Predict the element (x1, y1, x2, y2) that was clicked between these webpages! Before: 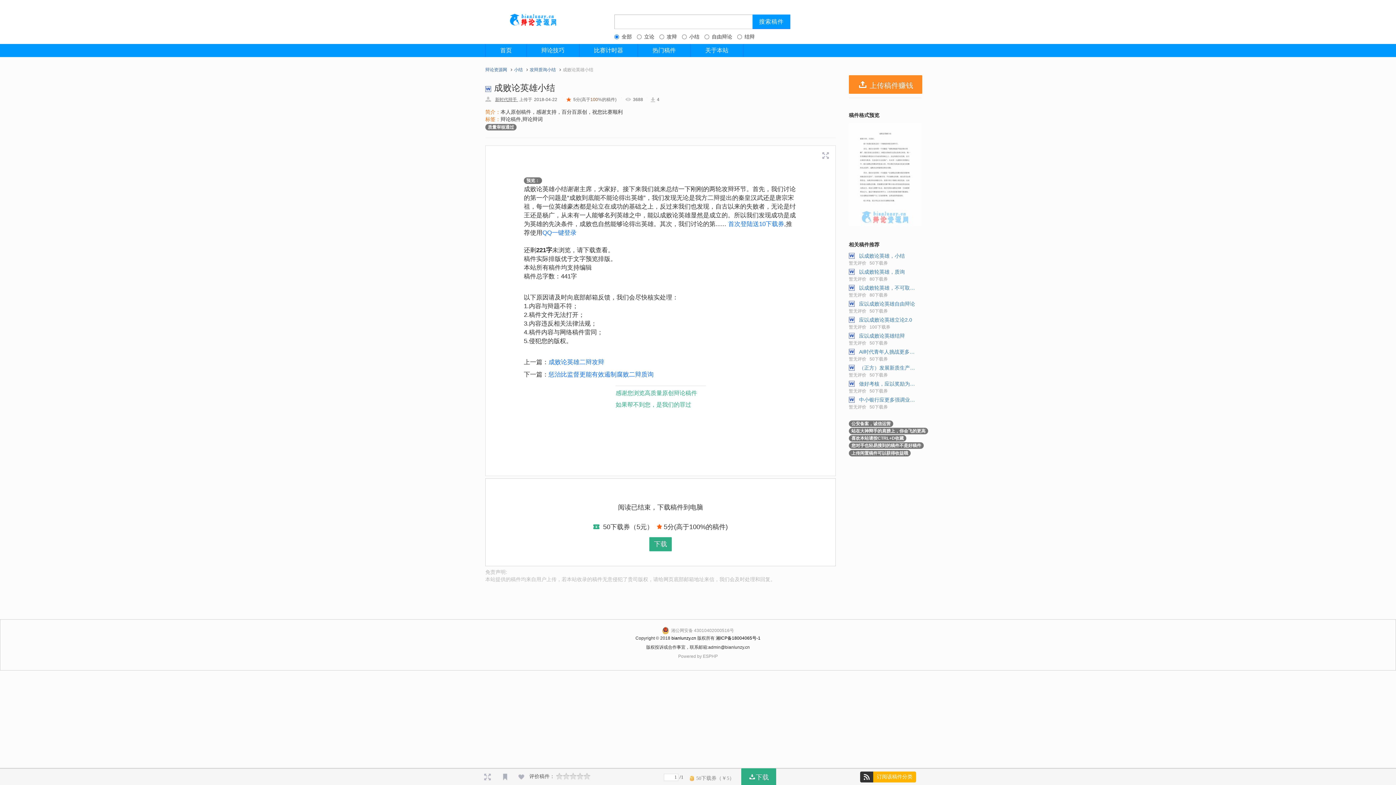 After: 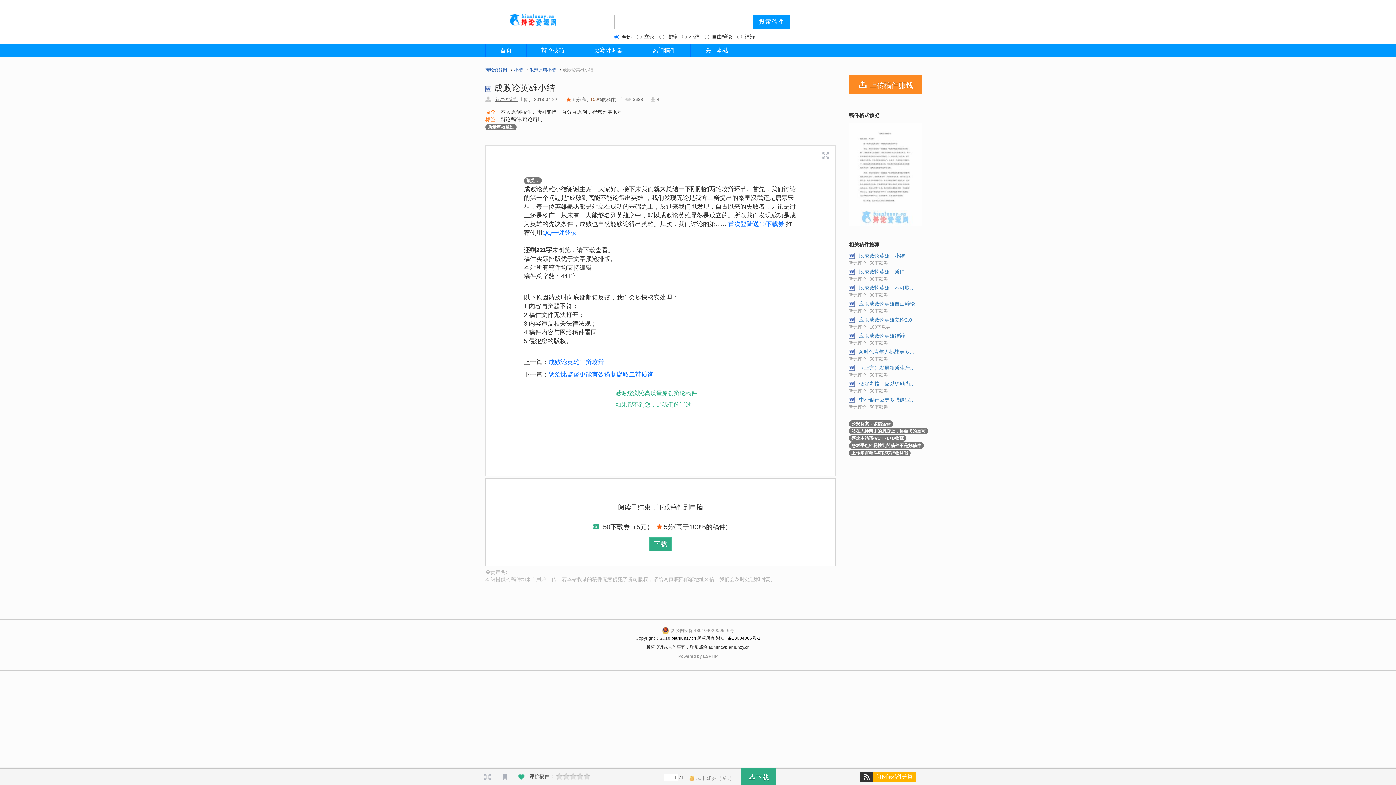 Action: bbox: (515, 768, 525, 784)